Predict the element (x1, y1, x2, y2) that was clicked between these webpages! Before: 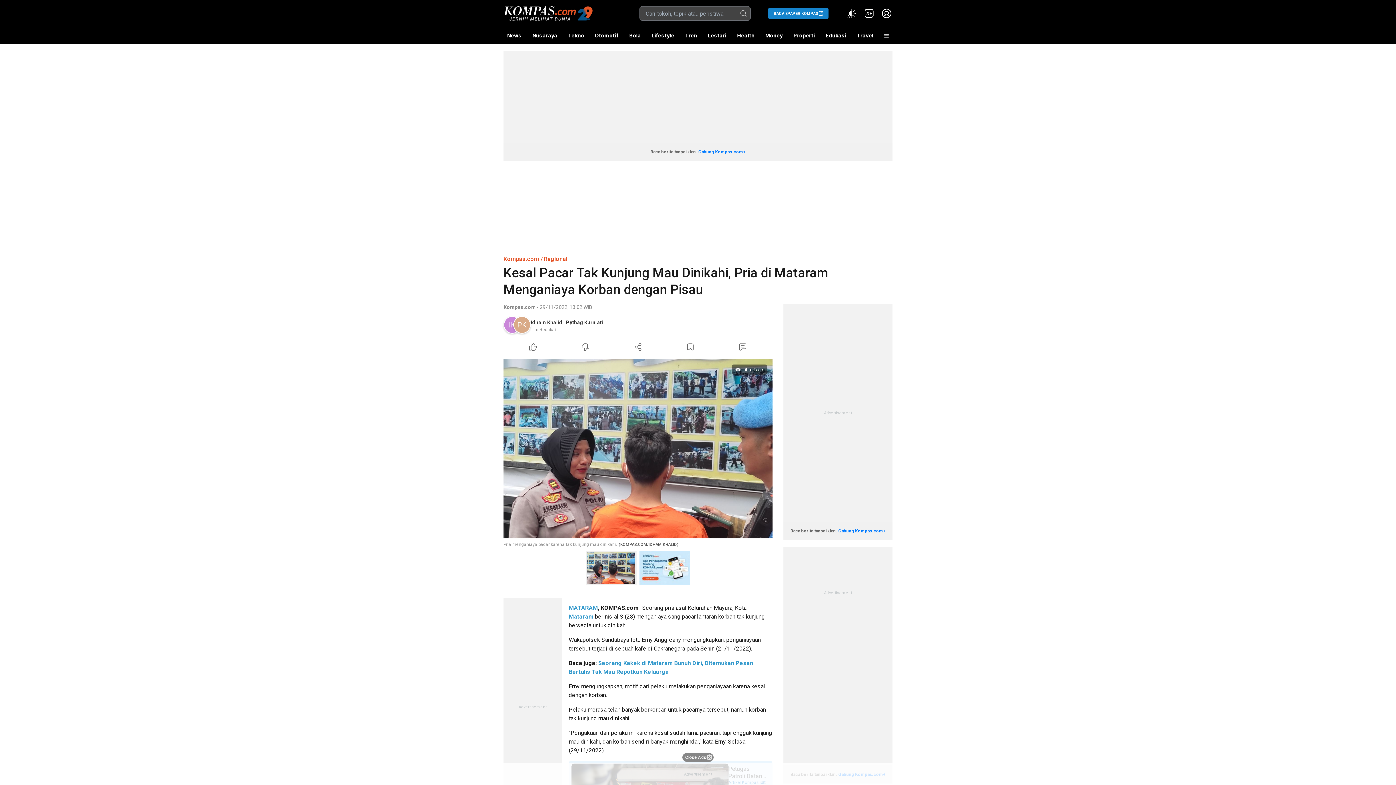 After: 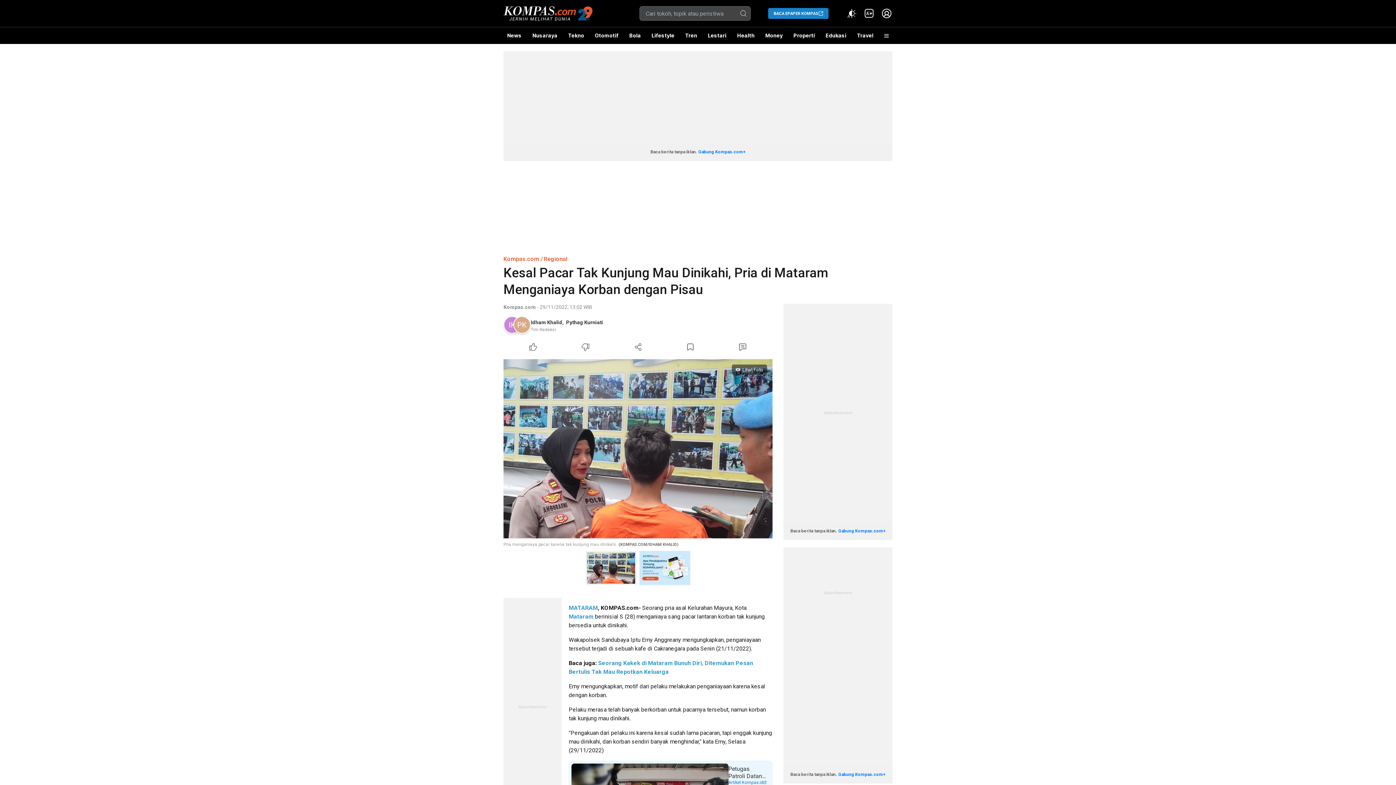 Action: label: Close Ads bbox: (682, 753, 713, 762)